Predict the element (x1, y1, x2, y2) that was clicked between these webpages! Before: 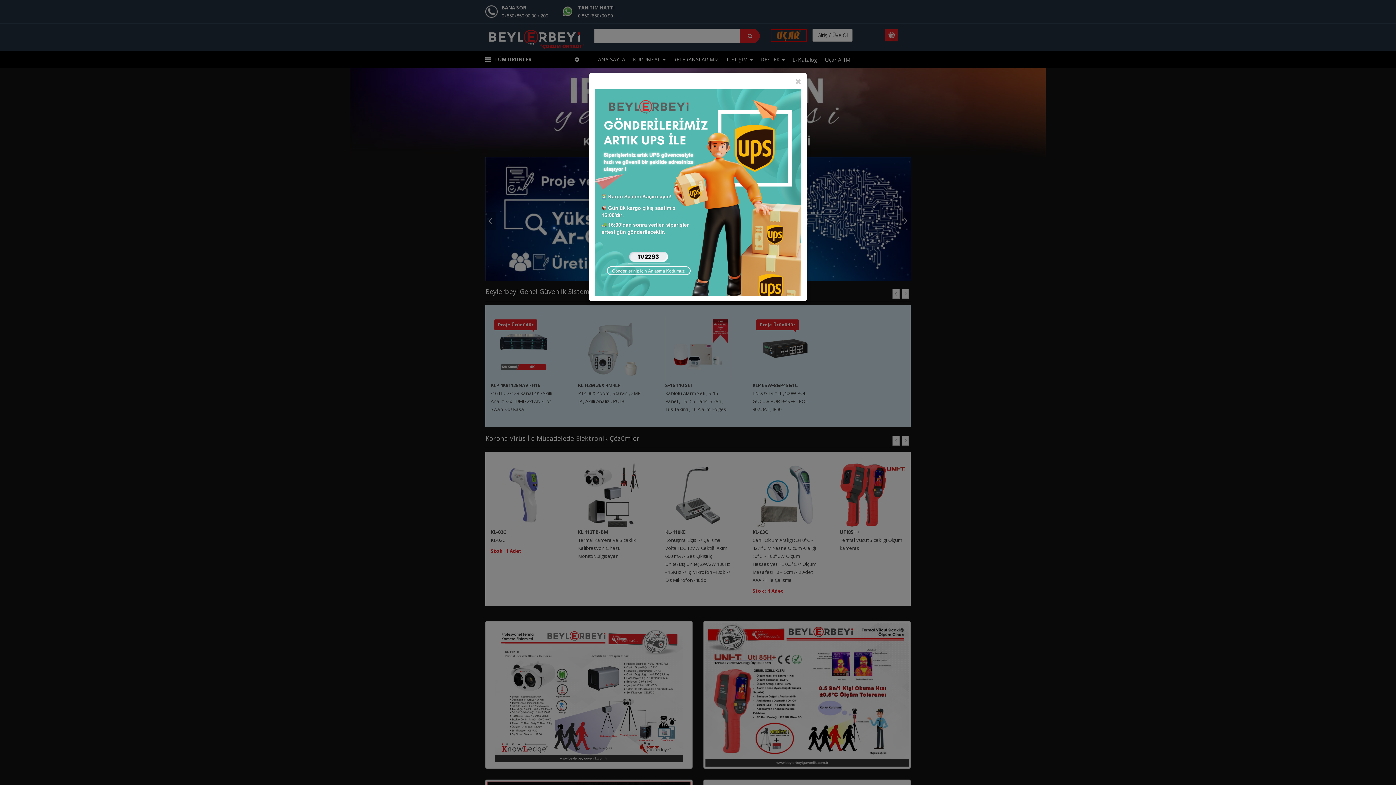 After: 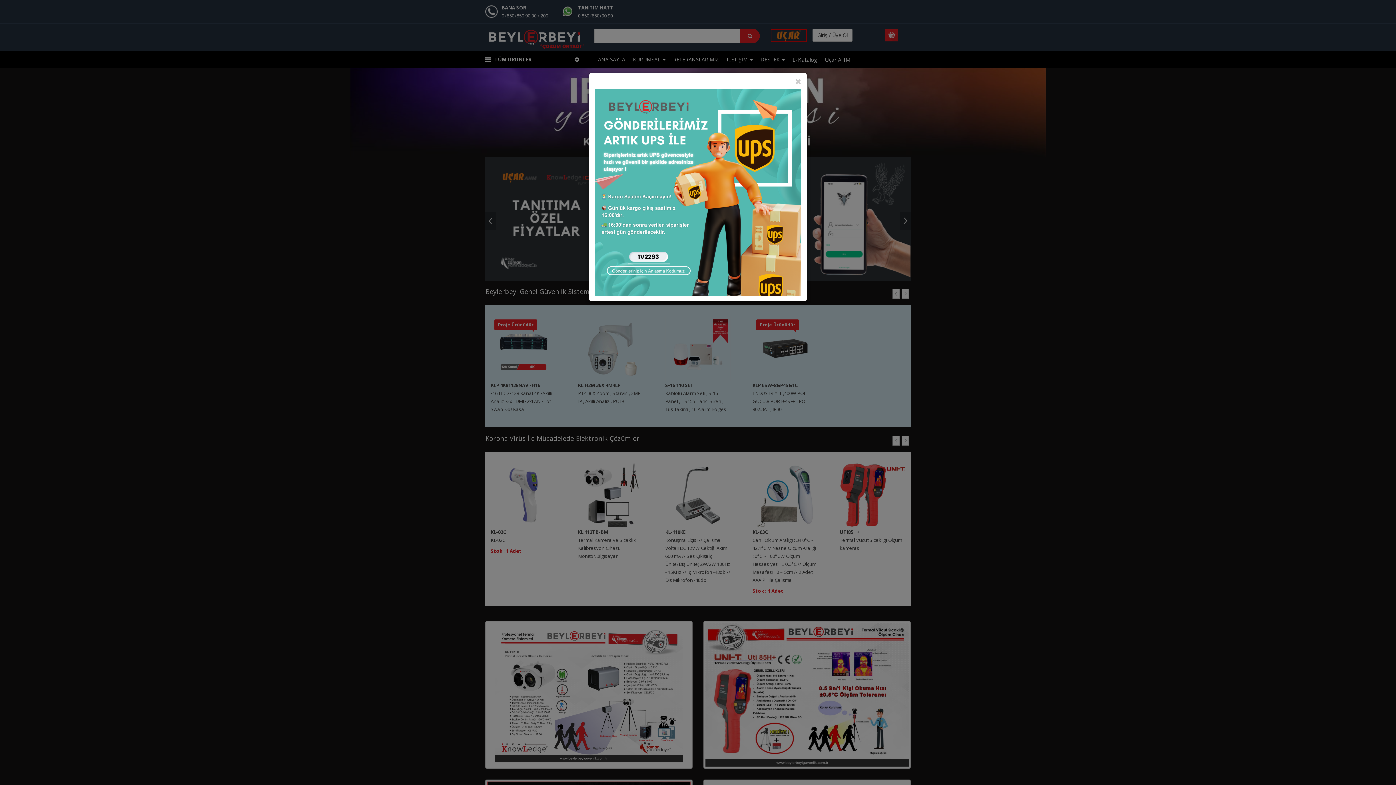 Action: bbox: (594, 188, 801, 195)